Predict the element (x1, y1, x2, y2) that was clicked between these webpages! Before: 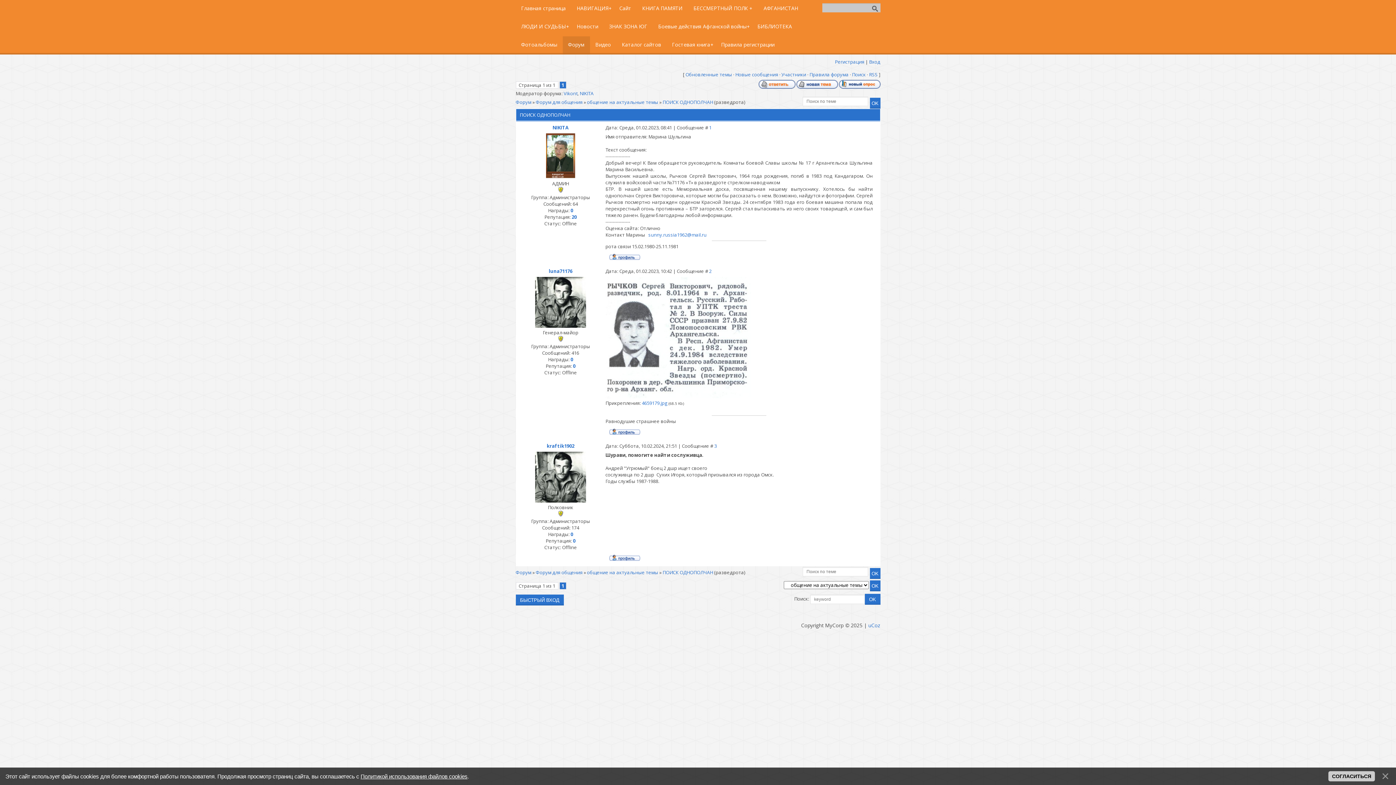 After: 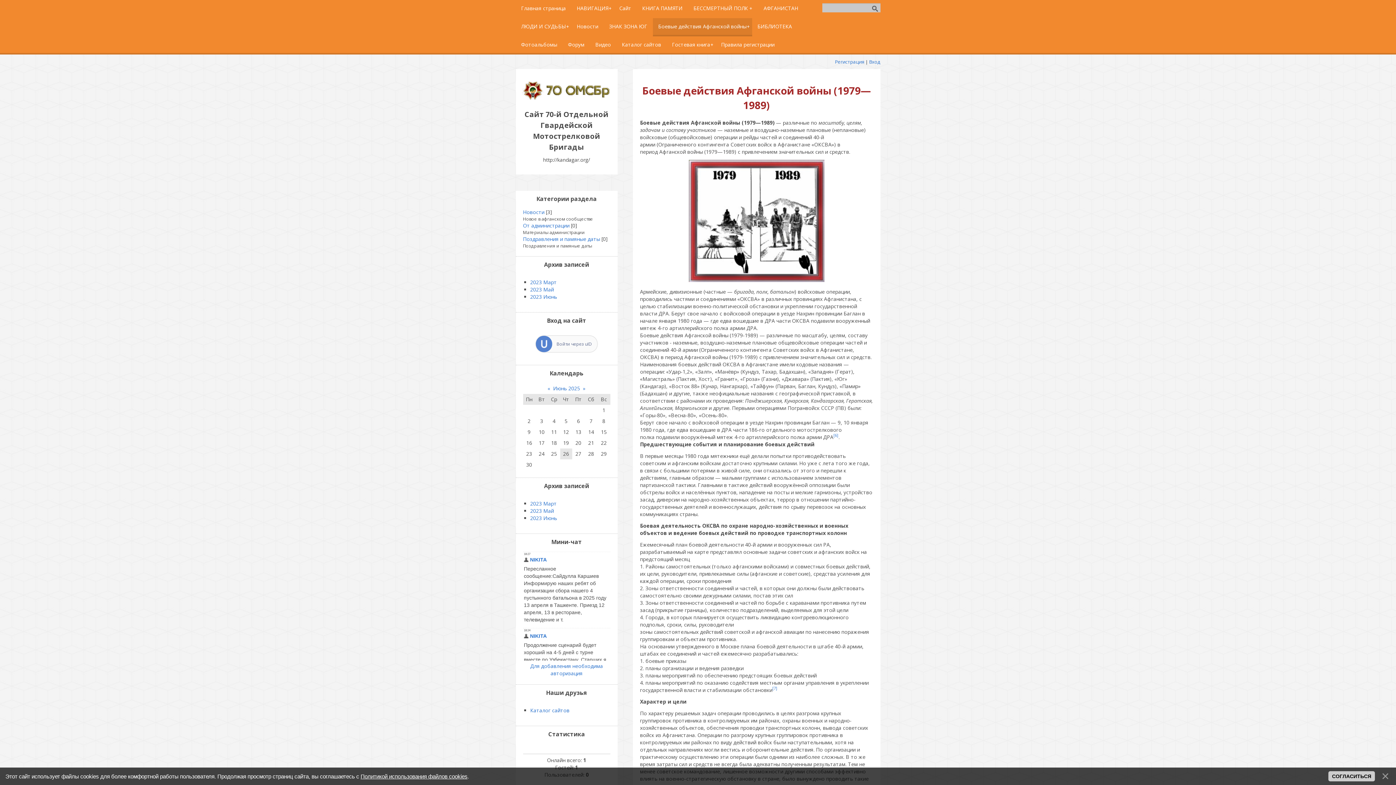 Action: bbox: (652, 18, 752, 36) label: Боевые действия Афганской войны